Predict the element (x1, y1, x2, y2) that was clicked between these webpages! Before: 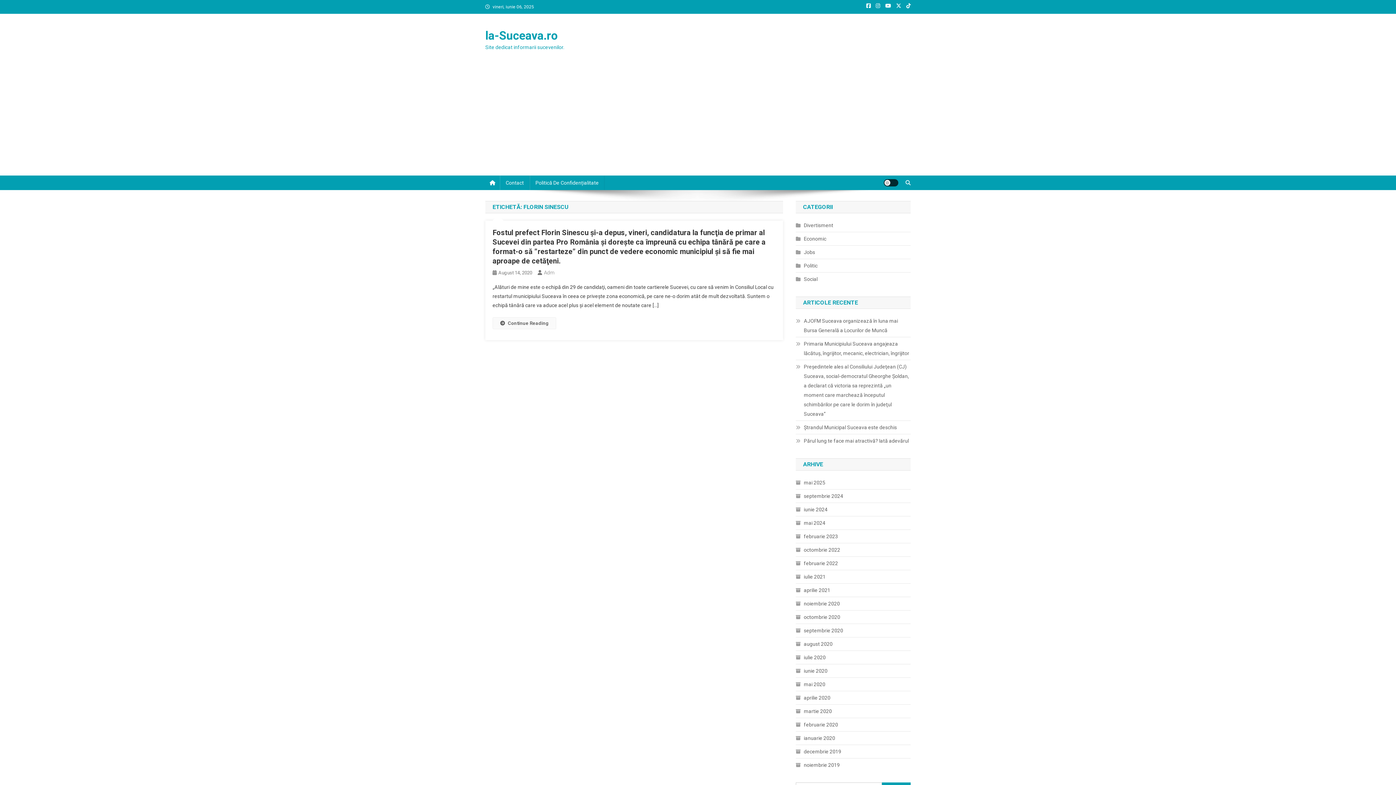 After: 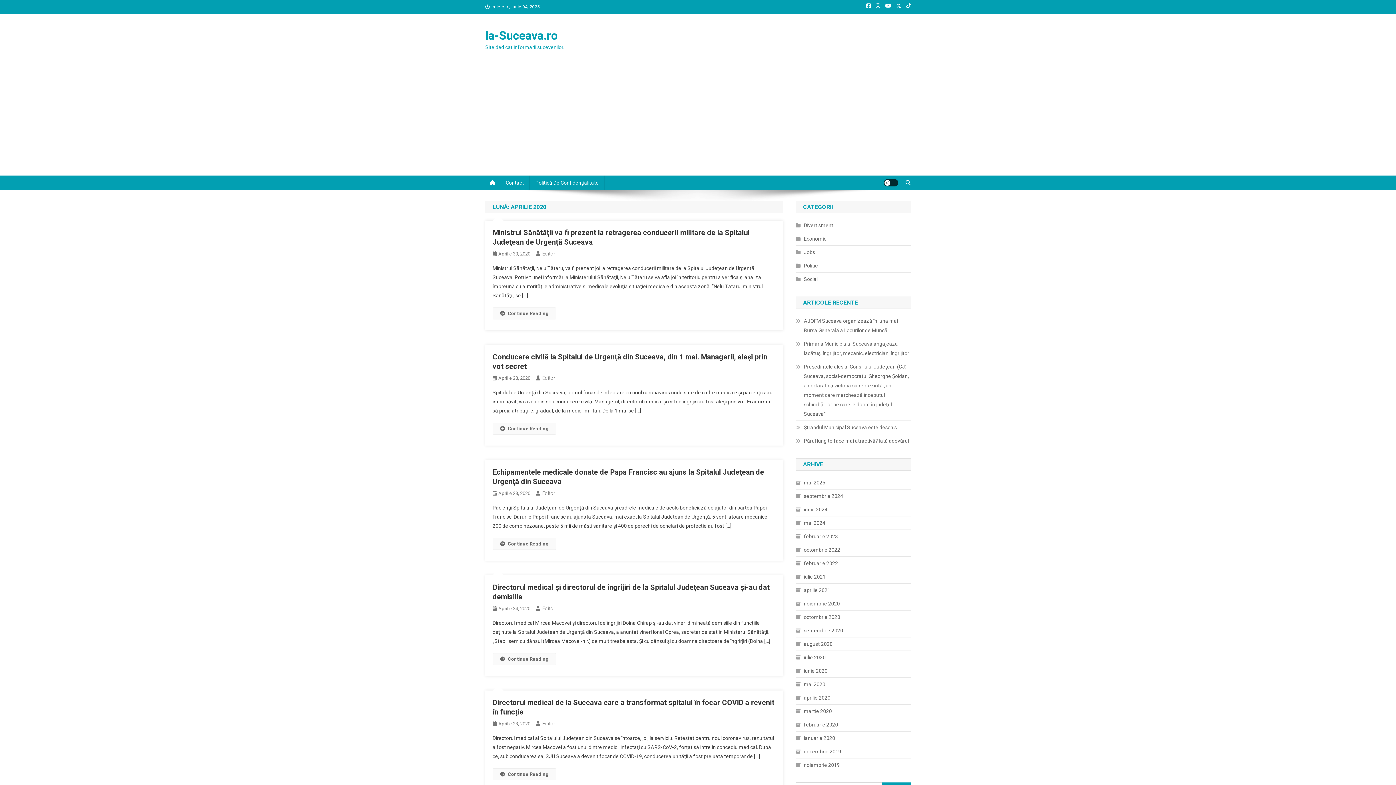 Action: label: aprilie 2020 bbox: (796, 693, 830, 702)